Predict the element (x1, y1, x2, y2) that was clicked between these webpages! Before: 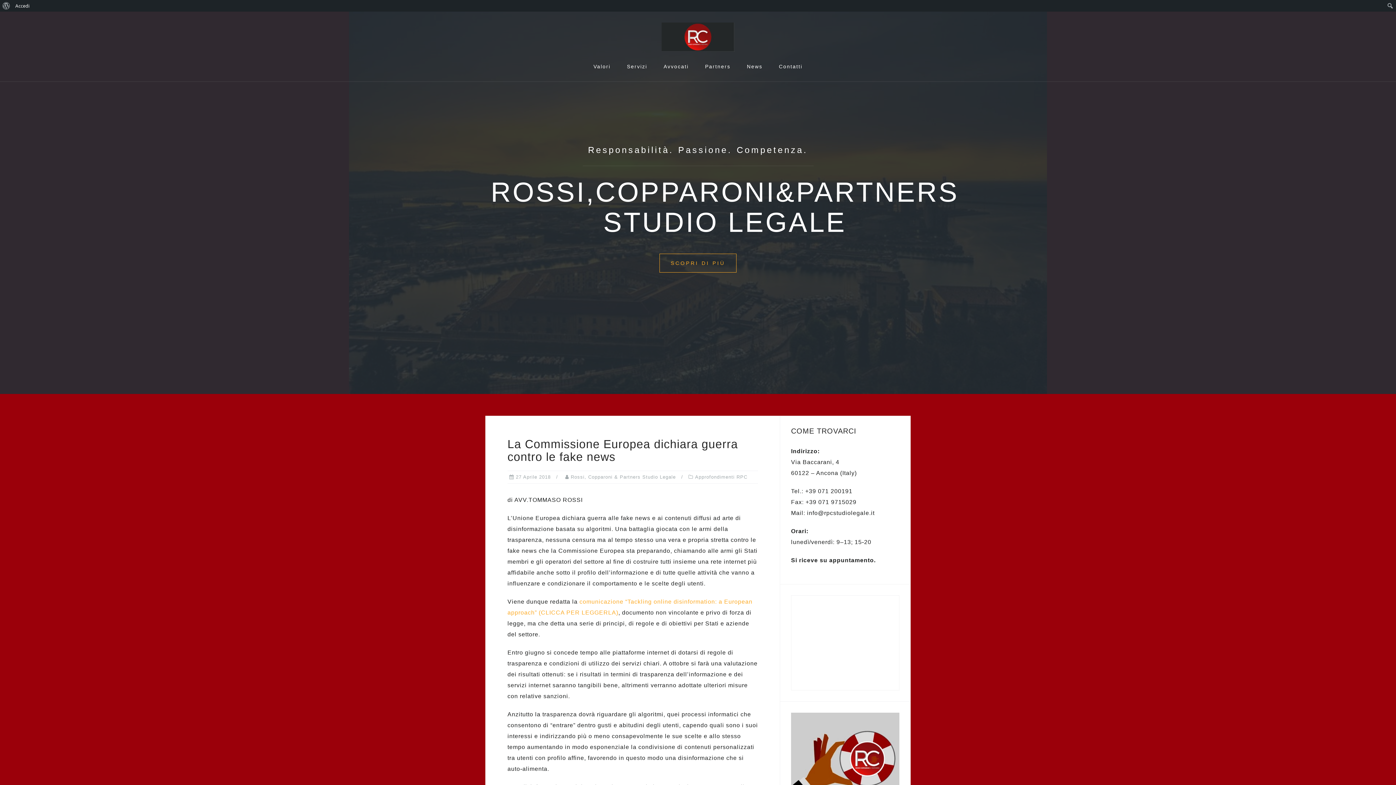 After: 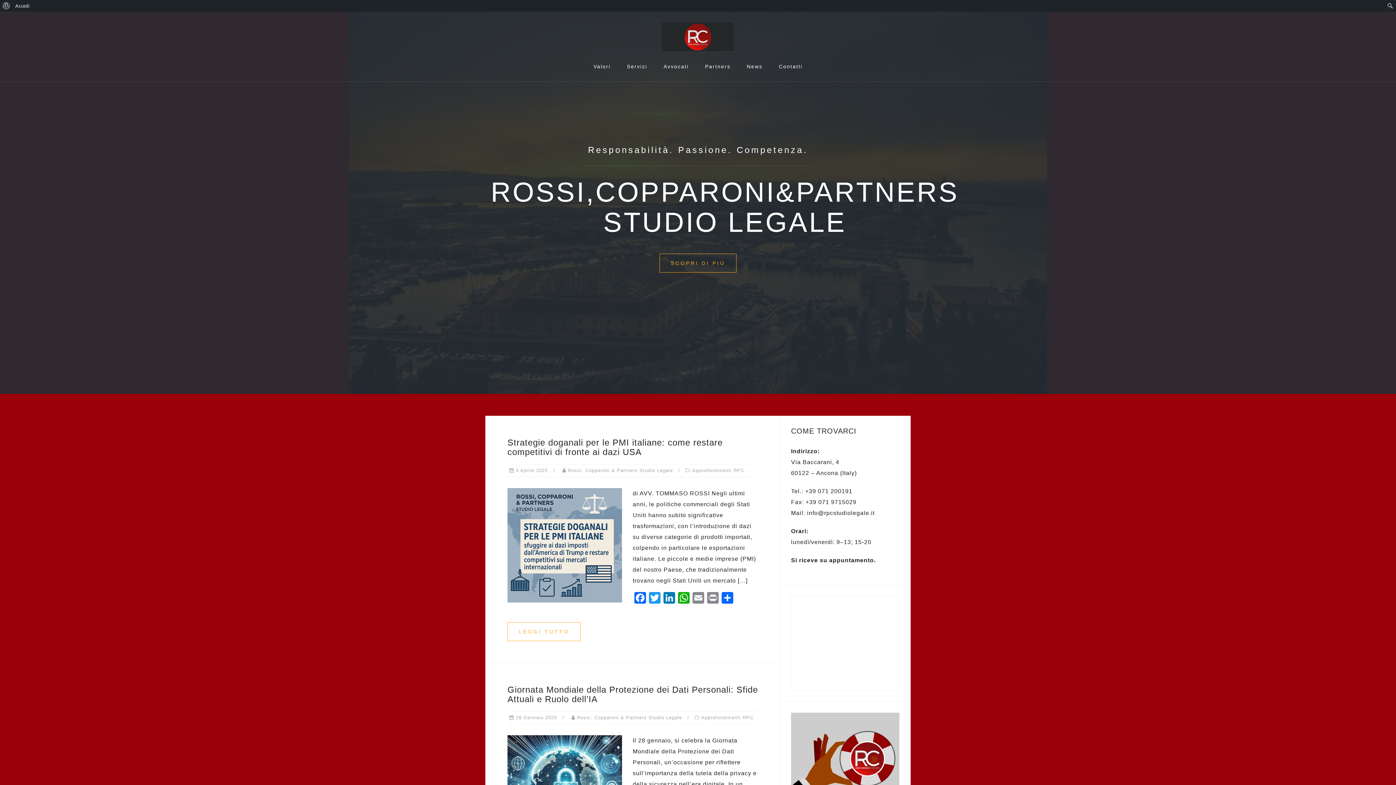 Action: label: News bbox: (747, 60, 762, 72)